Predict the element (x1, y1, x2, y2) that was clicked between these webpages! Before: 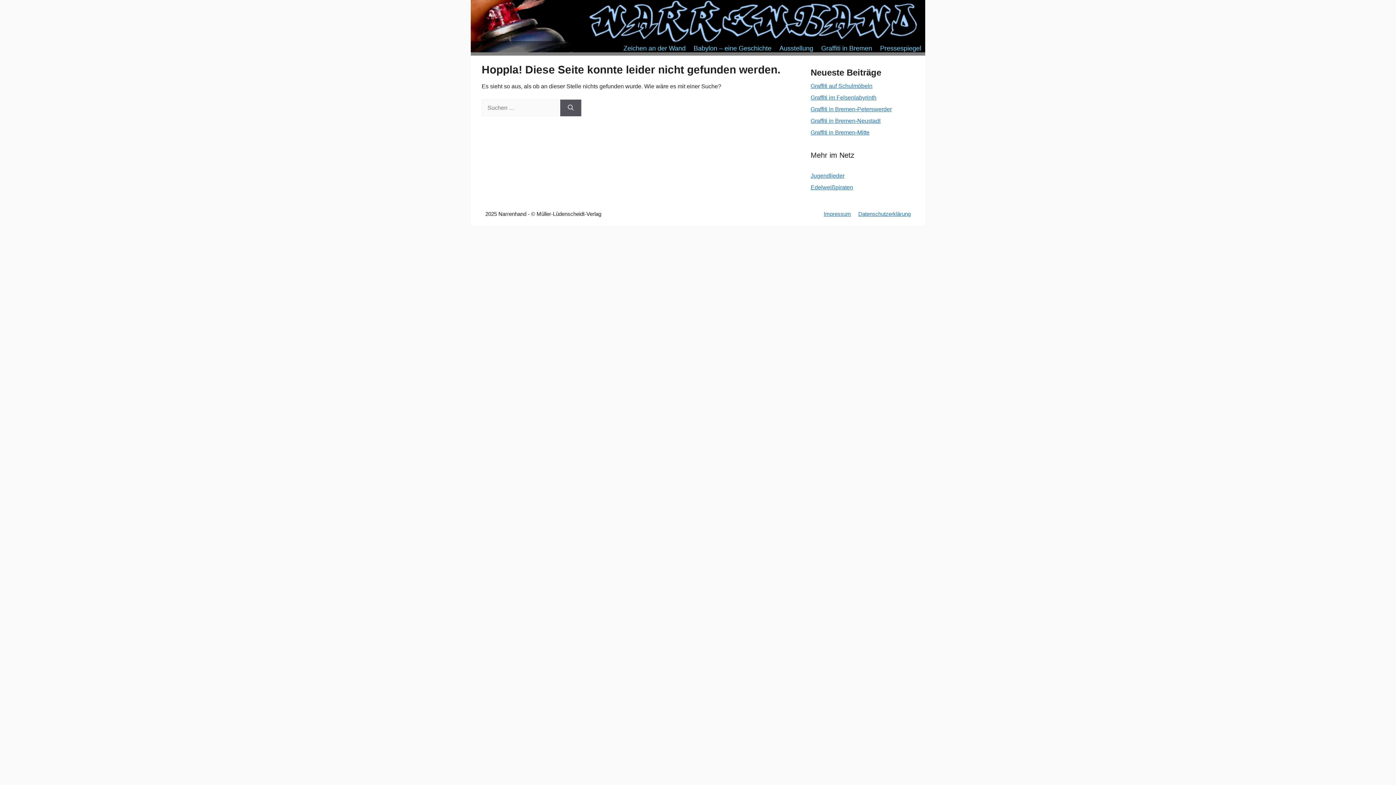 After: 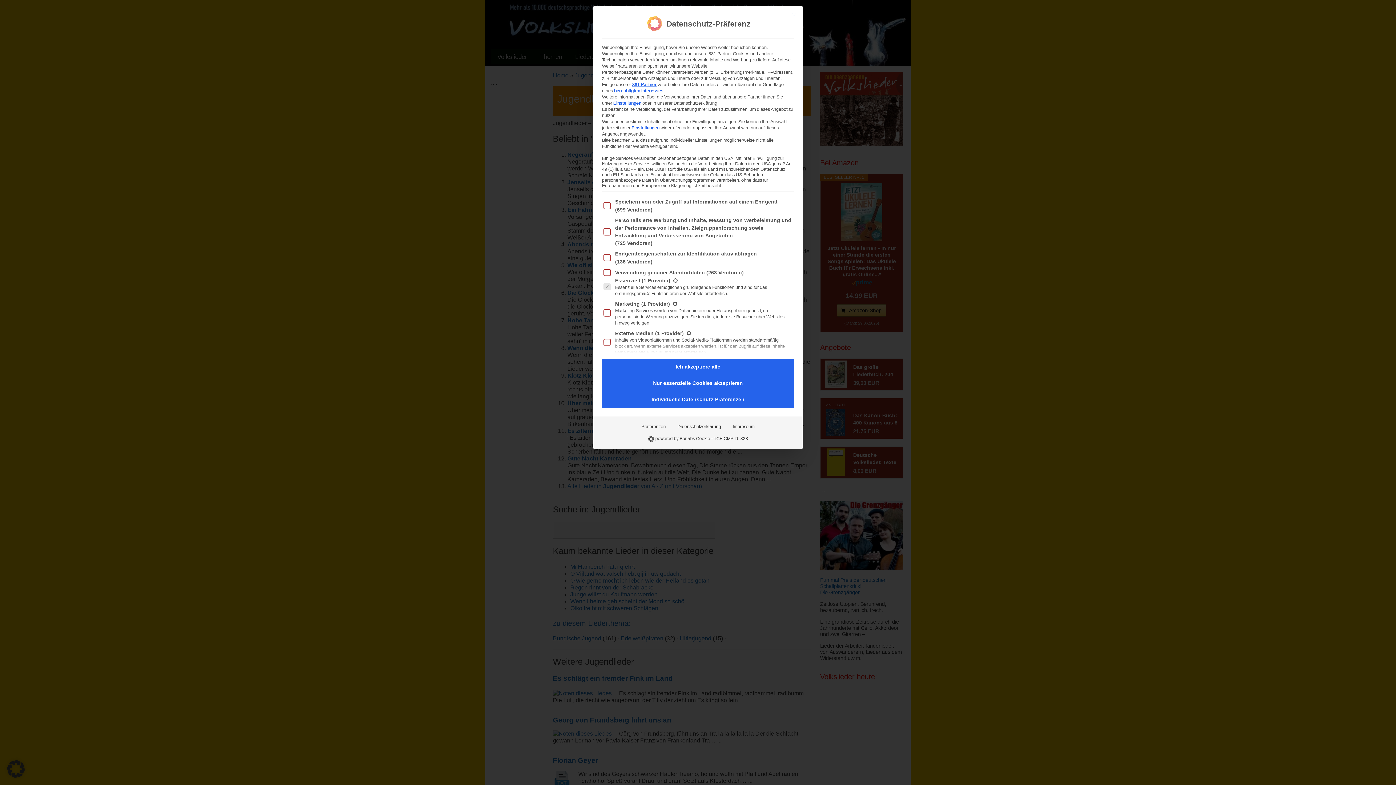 Action: label: Jugendlieder bbox: (810, 172, 844, 178)